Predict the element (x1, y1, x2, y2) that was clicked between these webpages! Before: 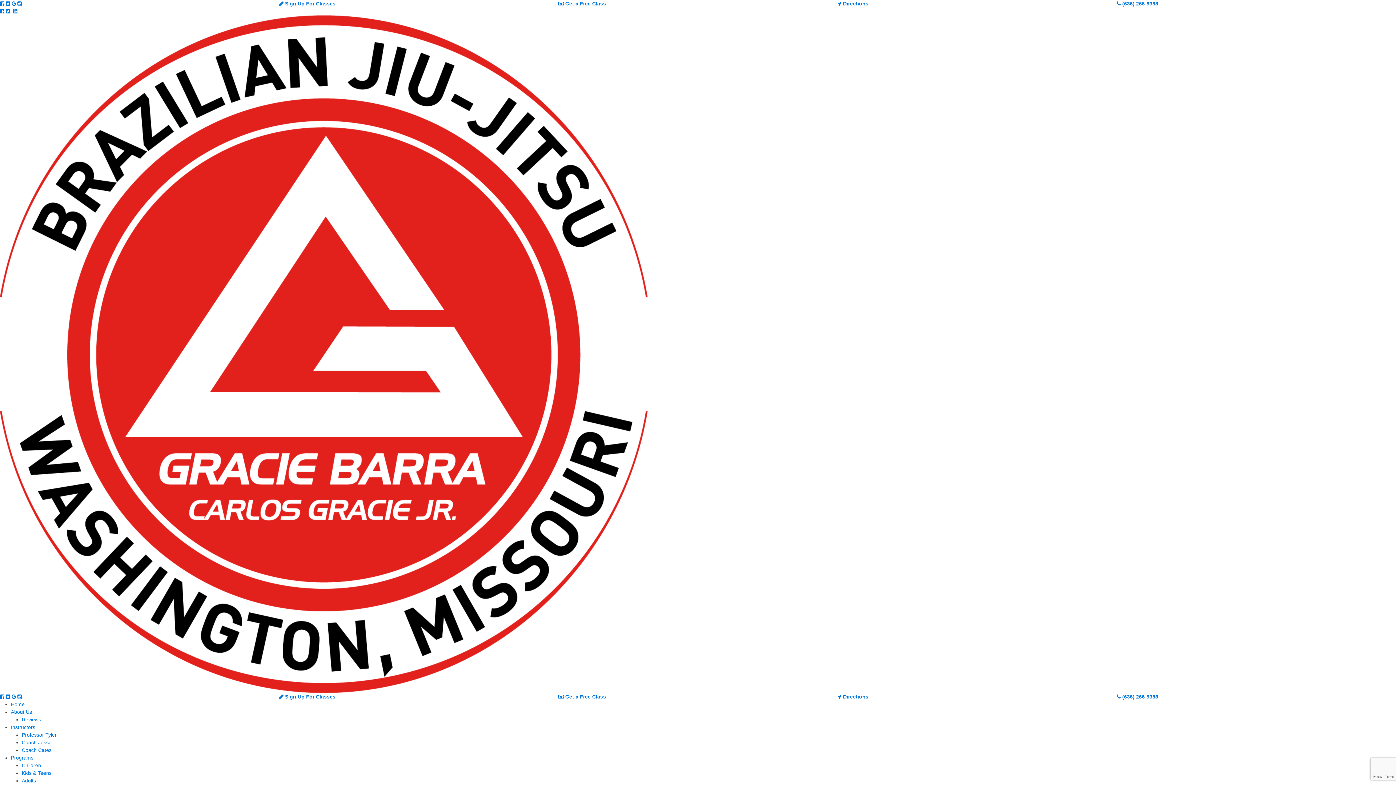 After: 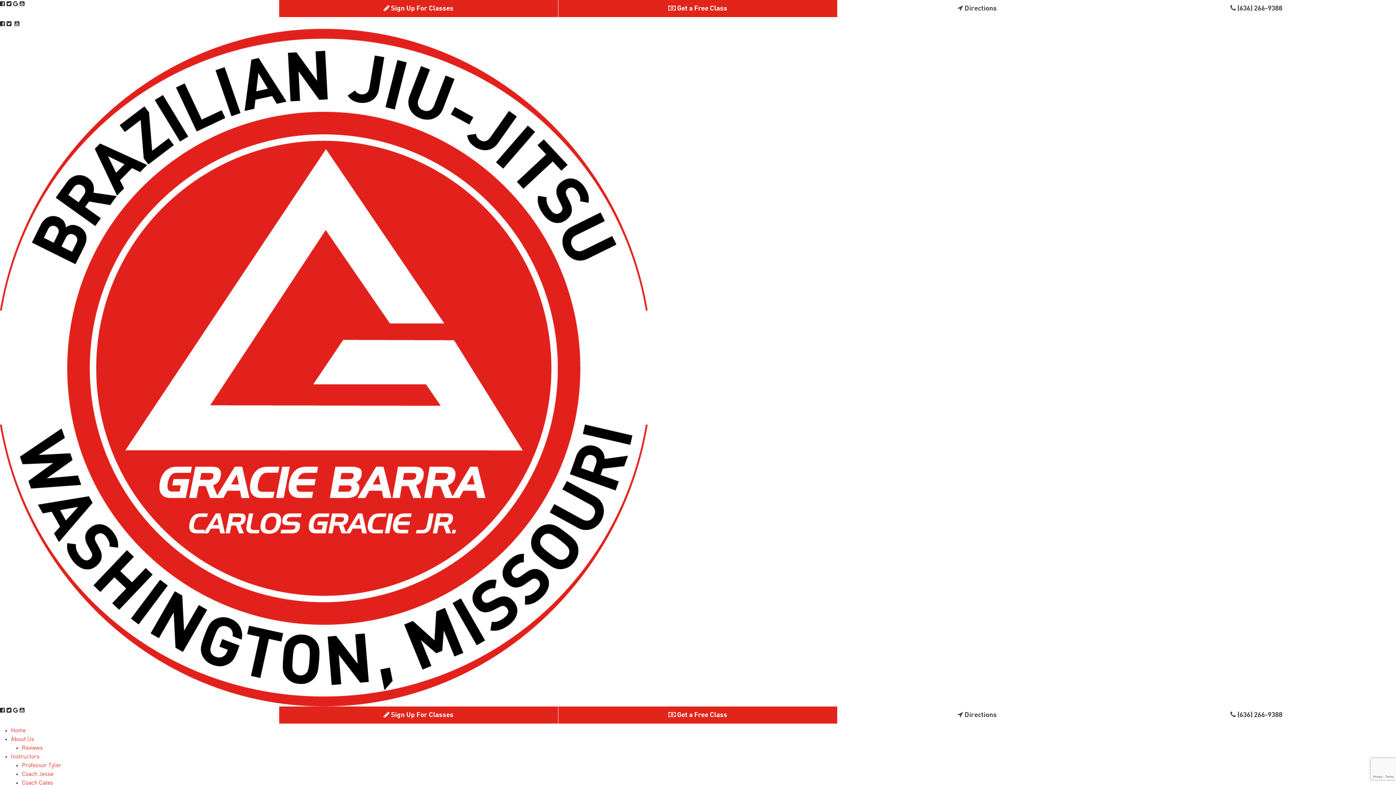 Action: label: Programs bbox: (10, 755, 33, 761)